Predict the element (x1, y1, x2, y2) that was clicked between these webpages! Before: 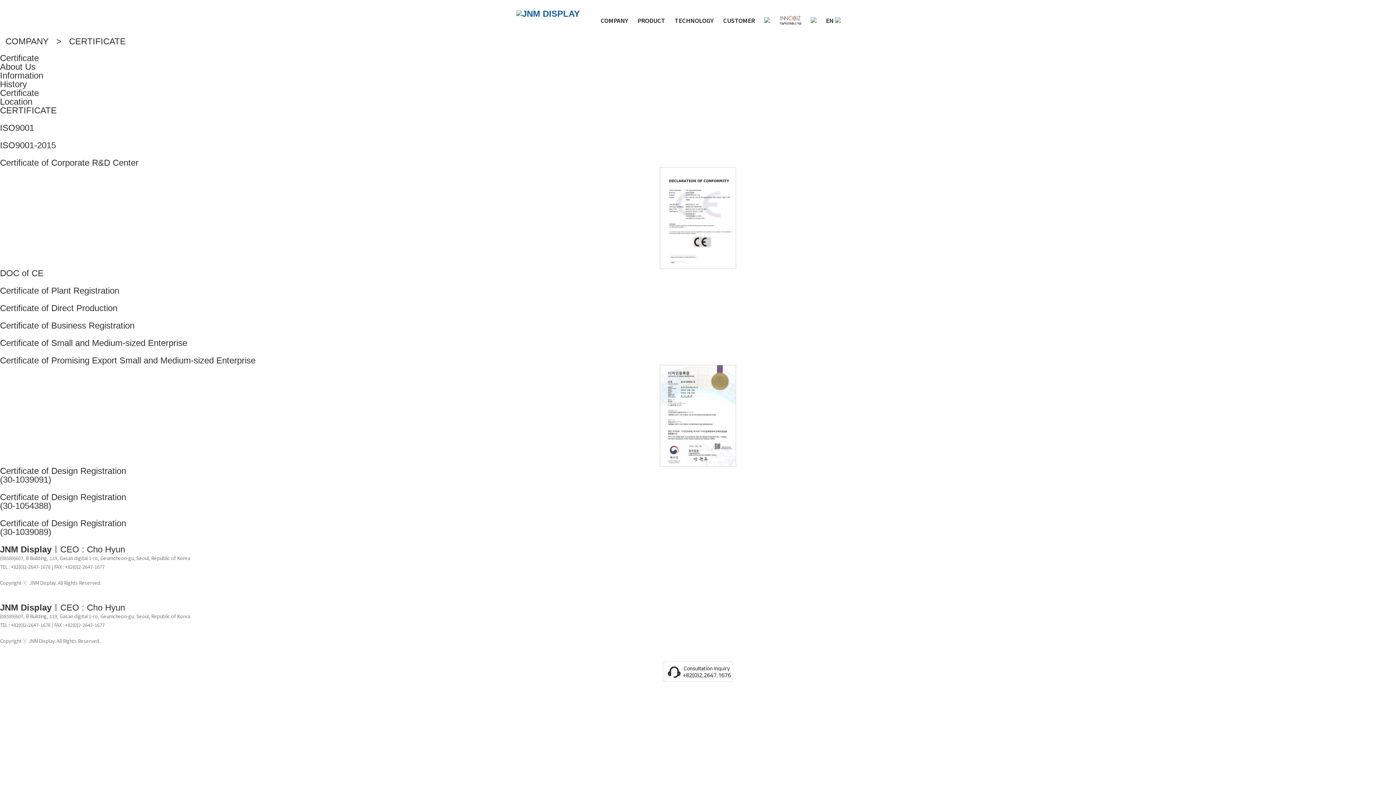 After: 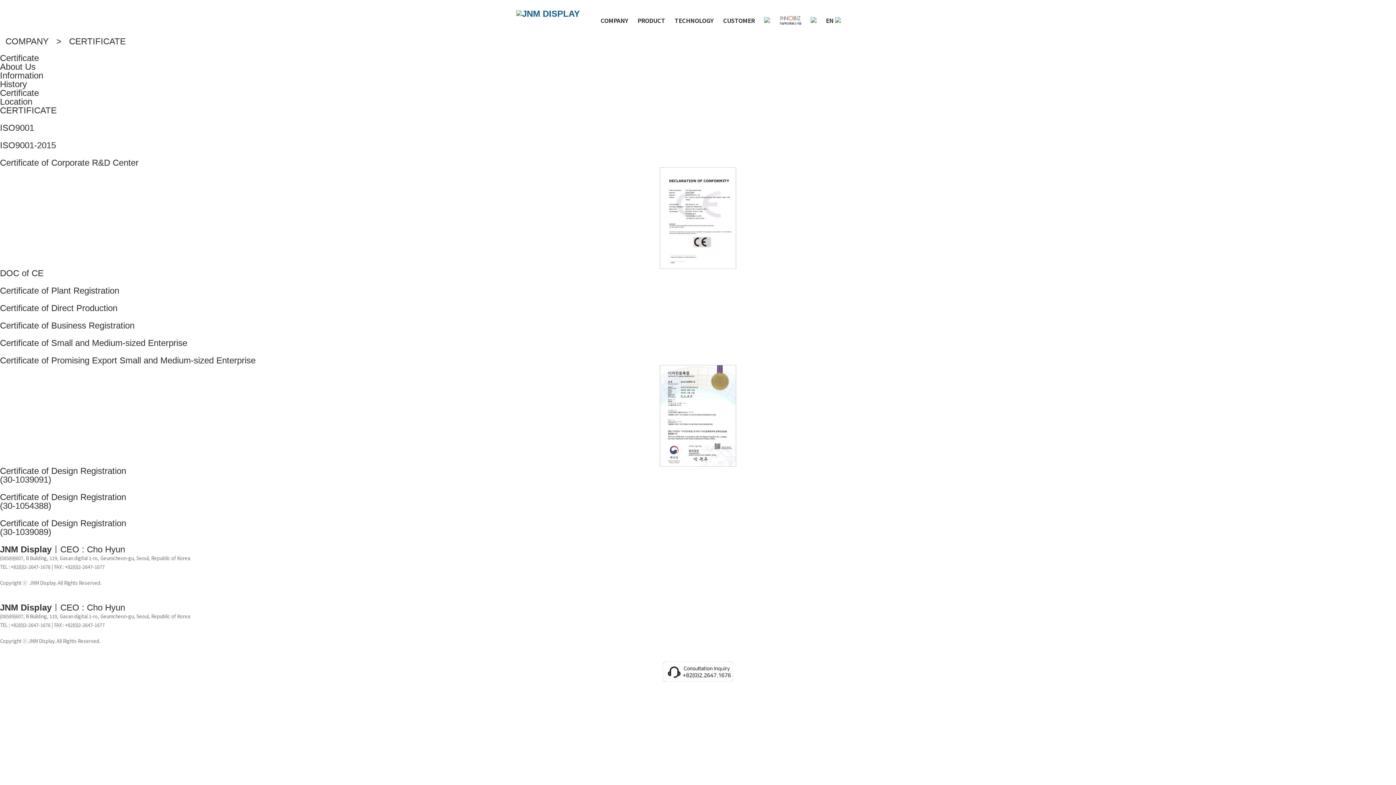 Action: label: PRODUCT bbox: (633, 16, 670, 24)